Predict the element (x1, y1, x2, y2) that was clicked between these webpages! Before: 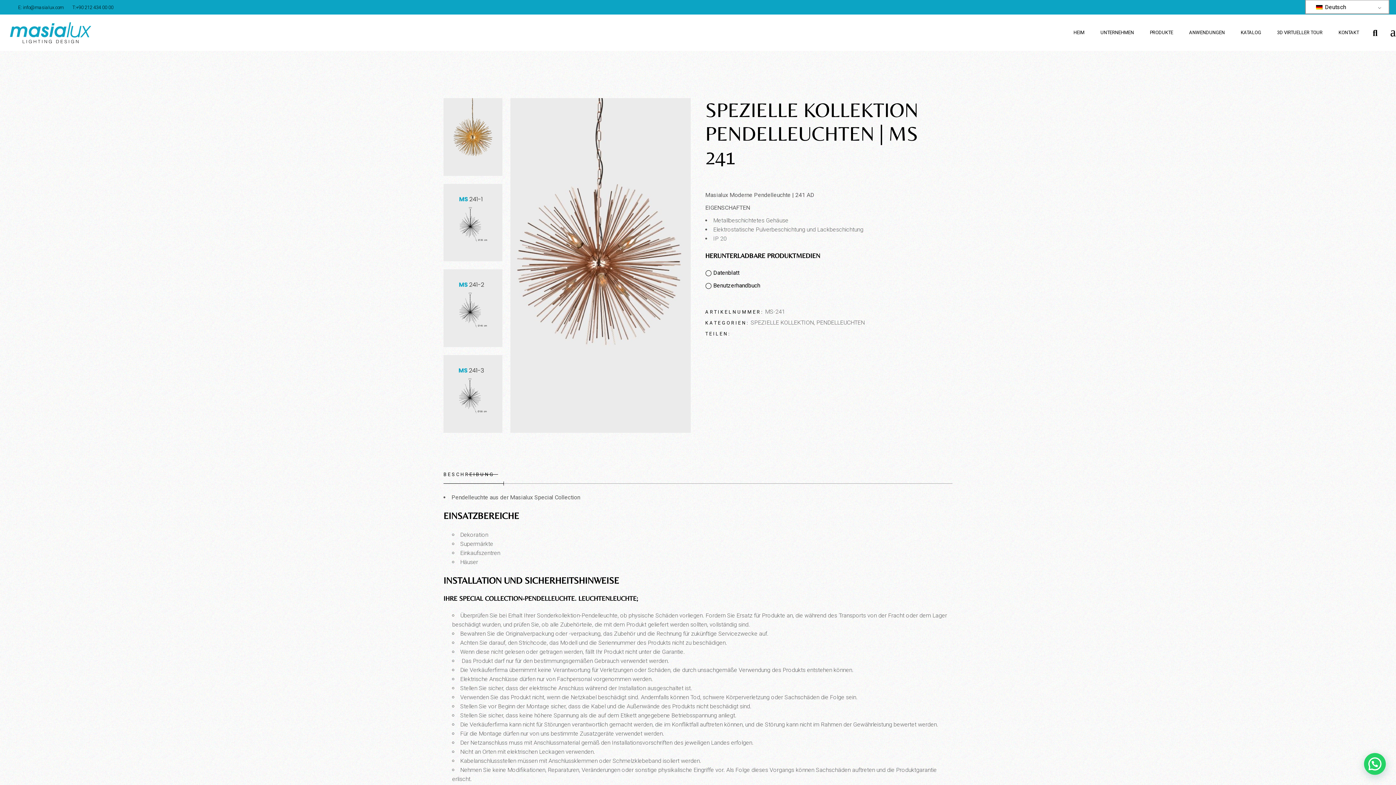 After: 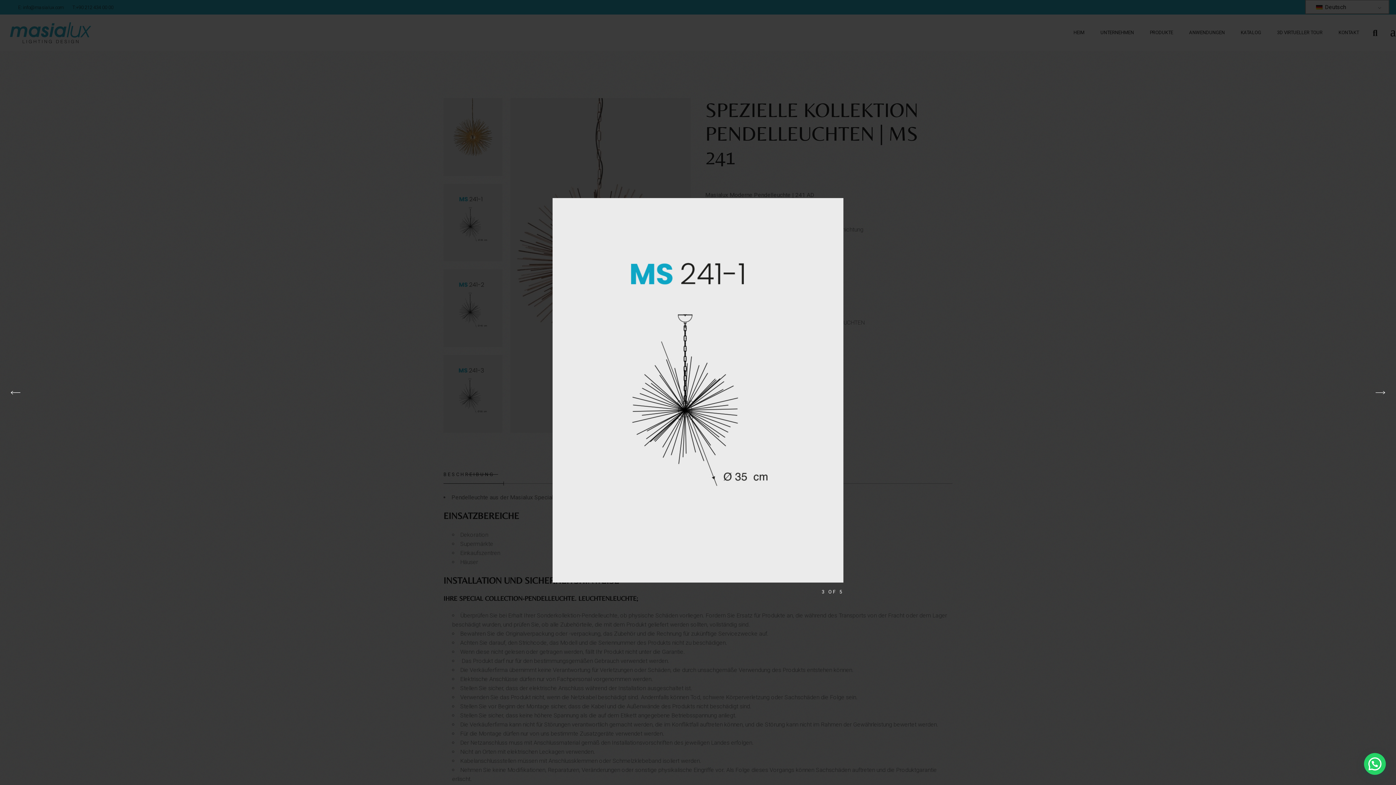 Action: bbox: (443, 183, 502, 261)